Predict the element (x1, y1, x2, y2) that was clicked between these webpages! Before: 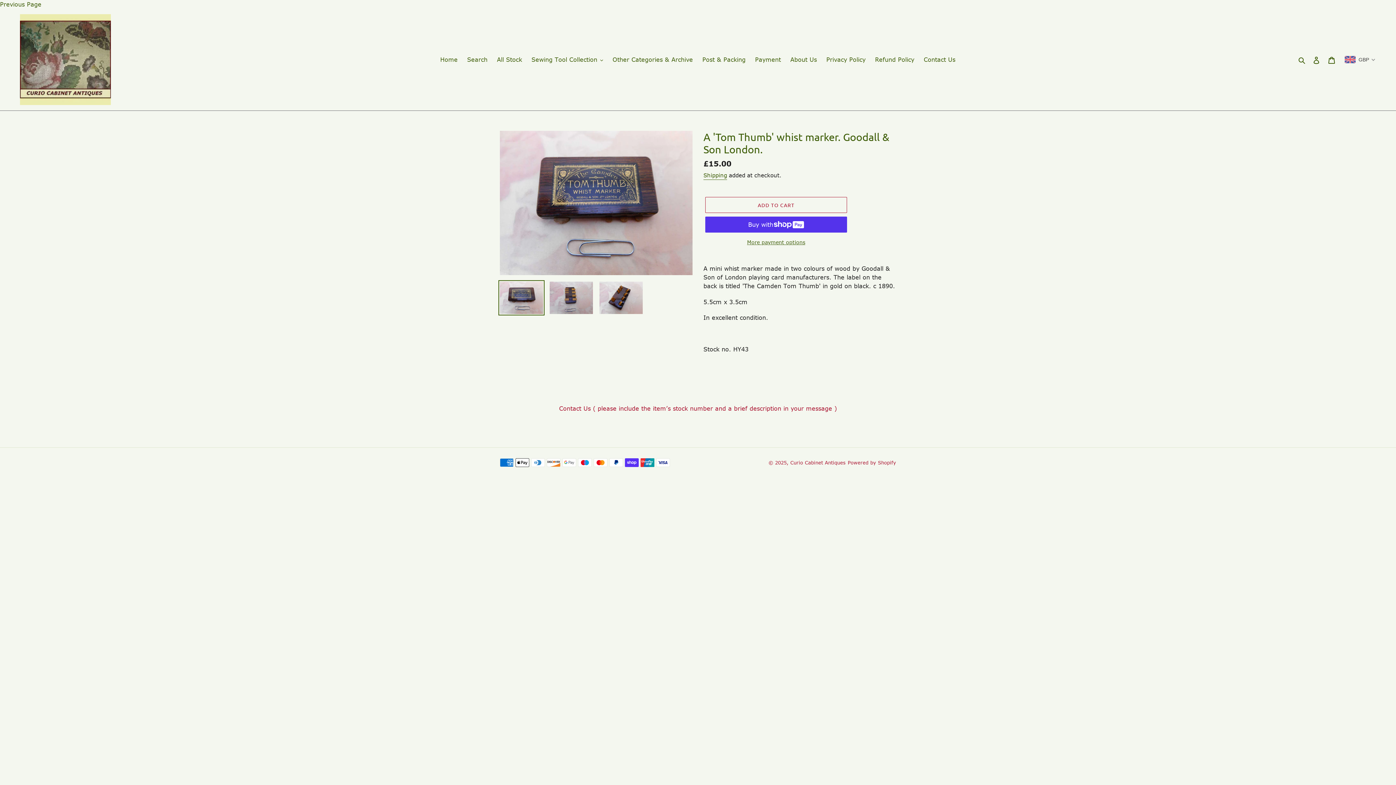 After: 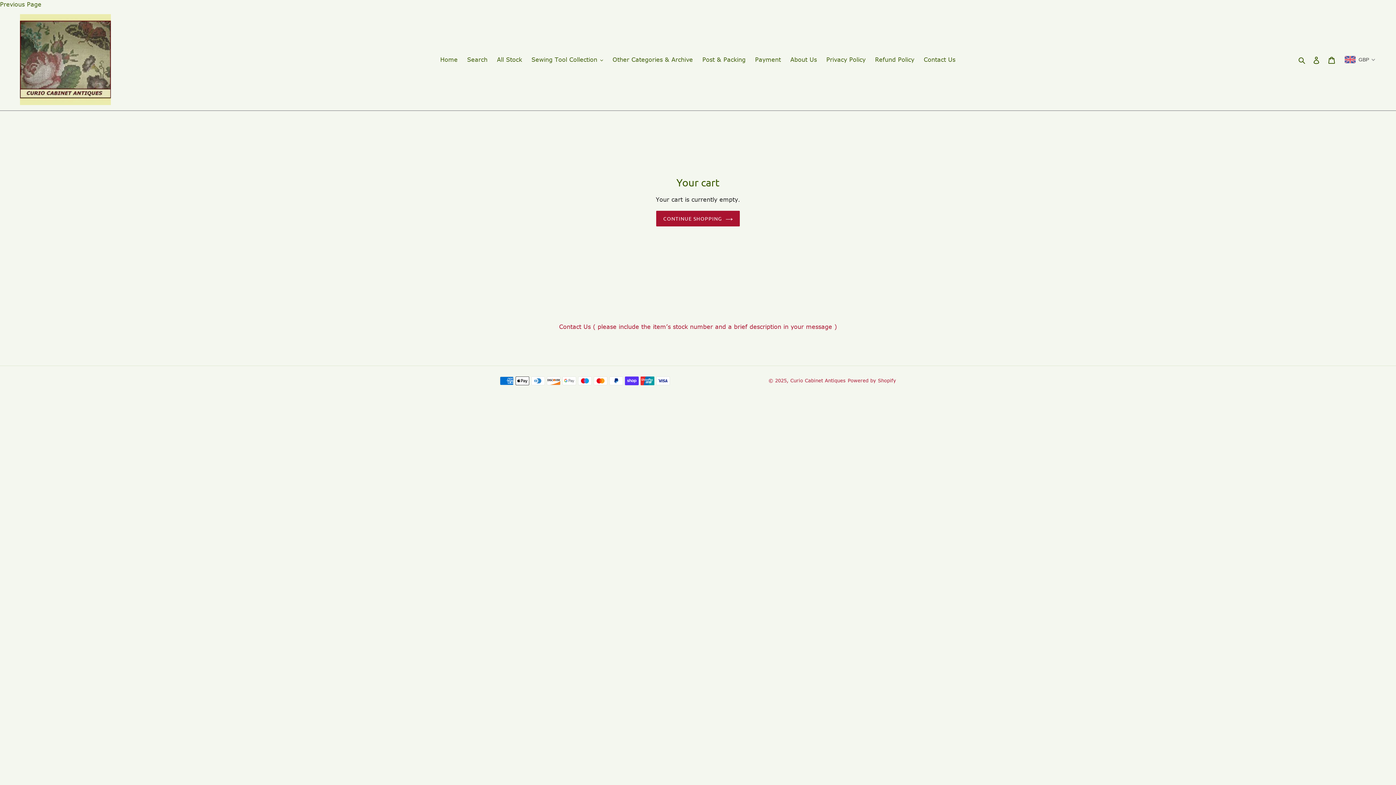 Action: label: Cart bbox: (1324, 51, 1339, 67)